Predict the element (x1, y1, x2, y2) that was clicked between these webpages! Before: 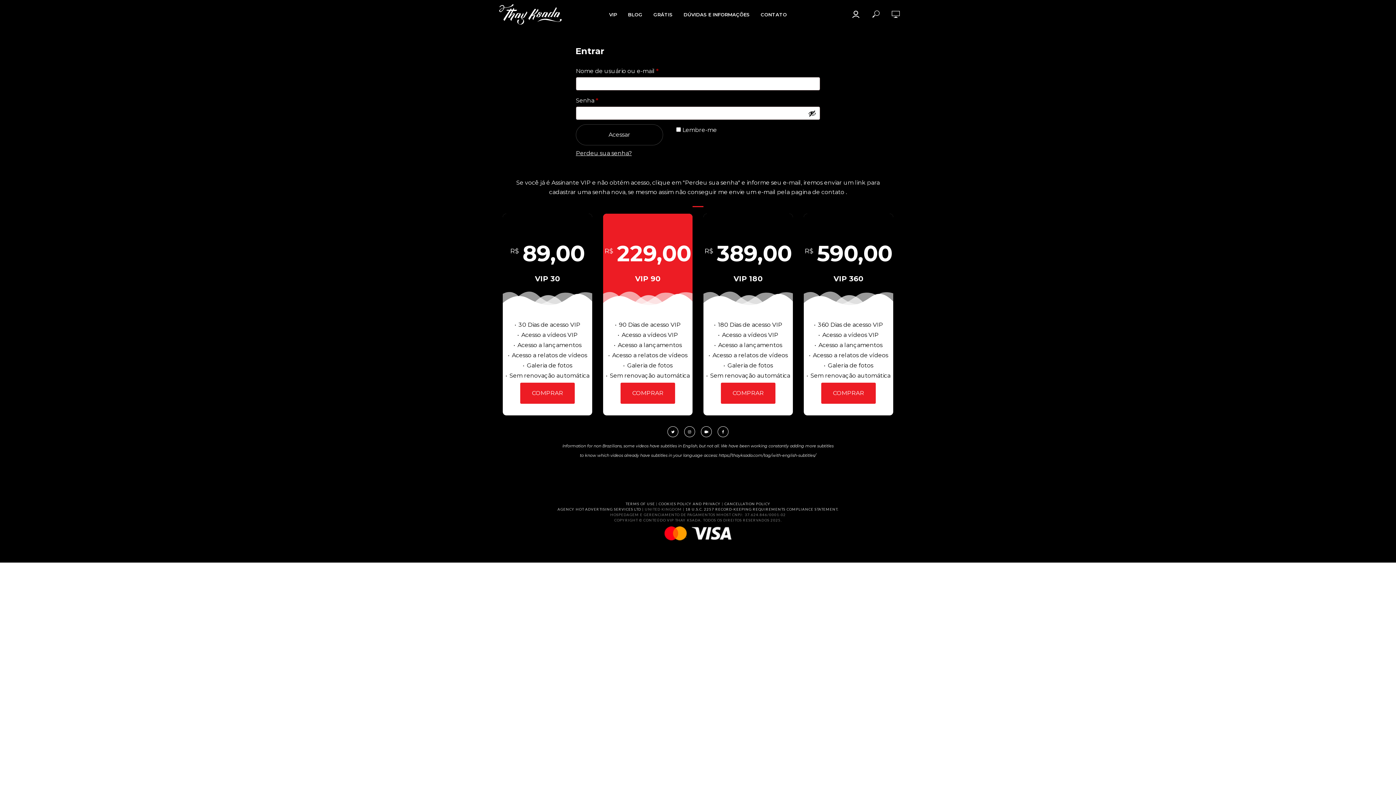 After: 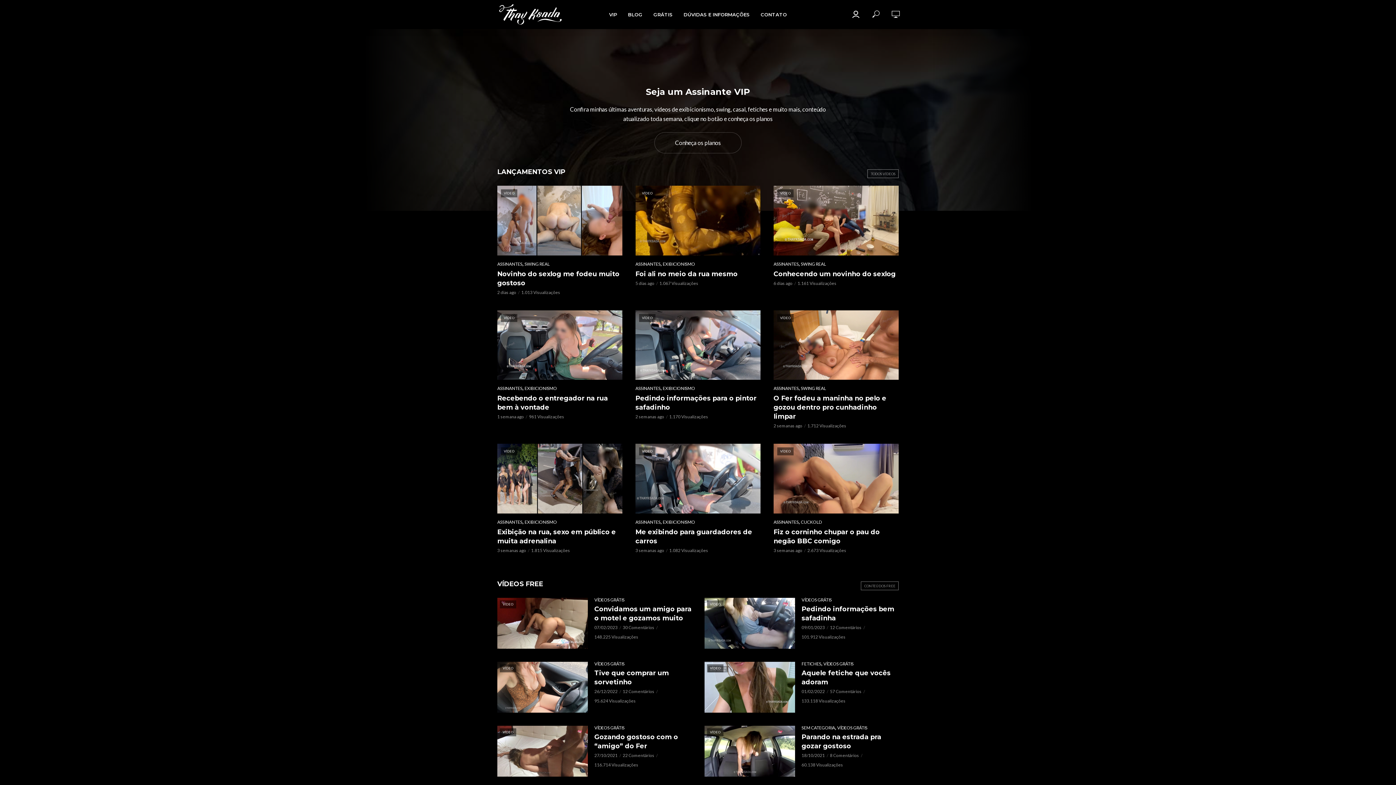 Action: bbox: (497, 3, 562, 25)